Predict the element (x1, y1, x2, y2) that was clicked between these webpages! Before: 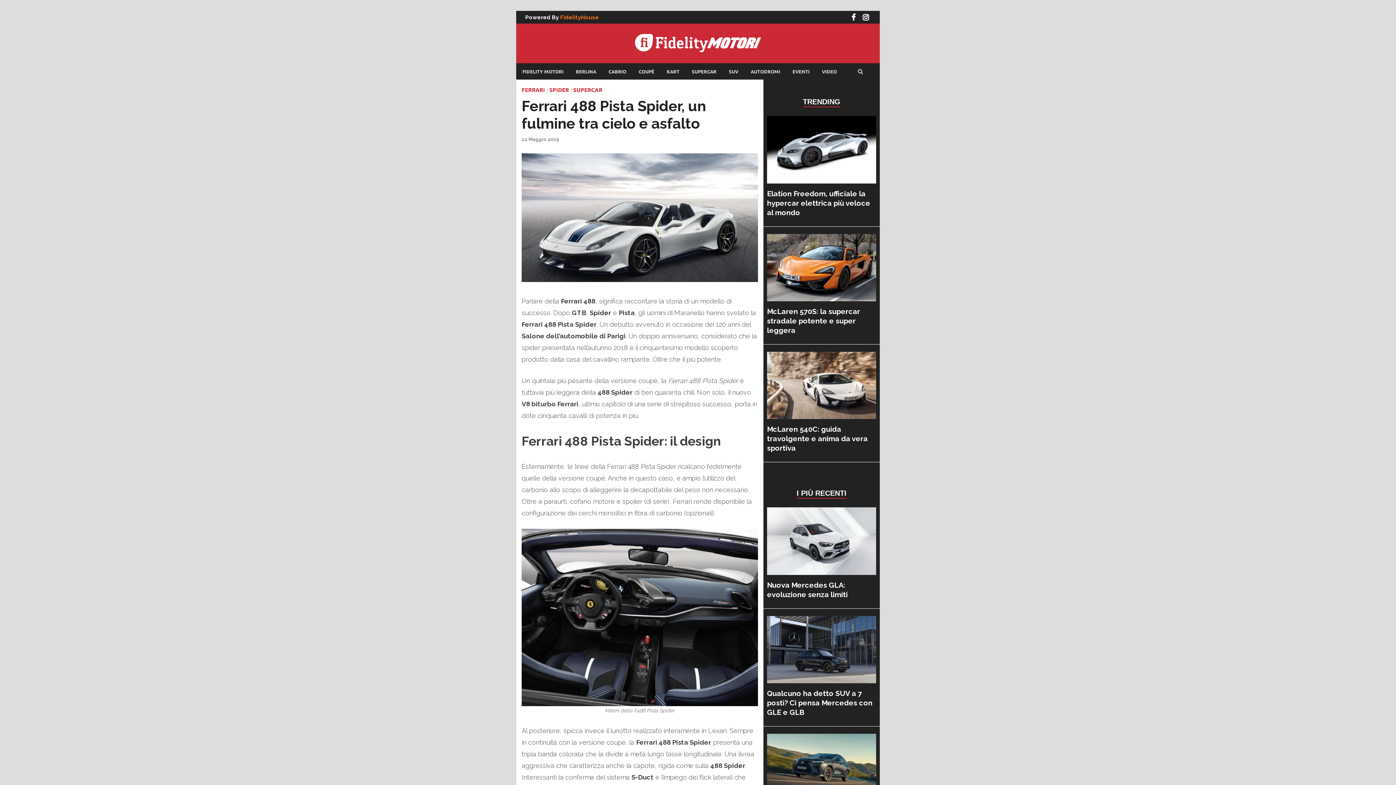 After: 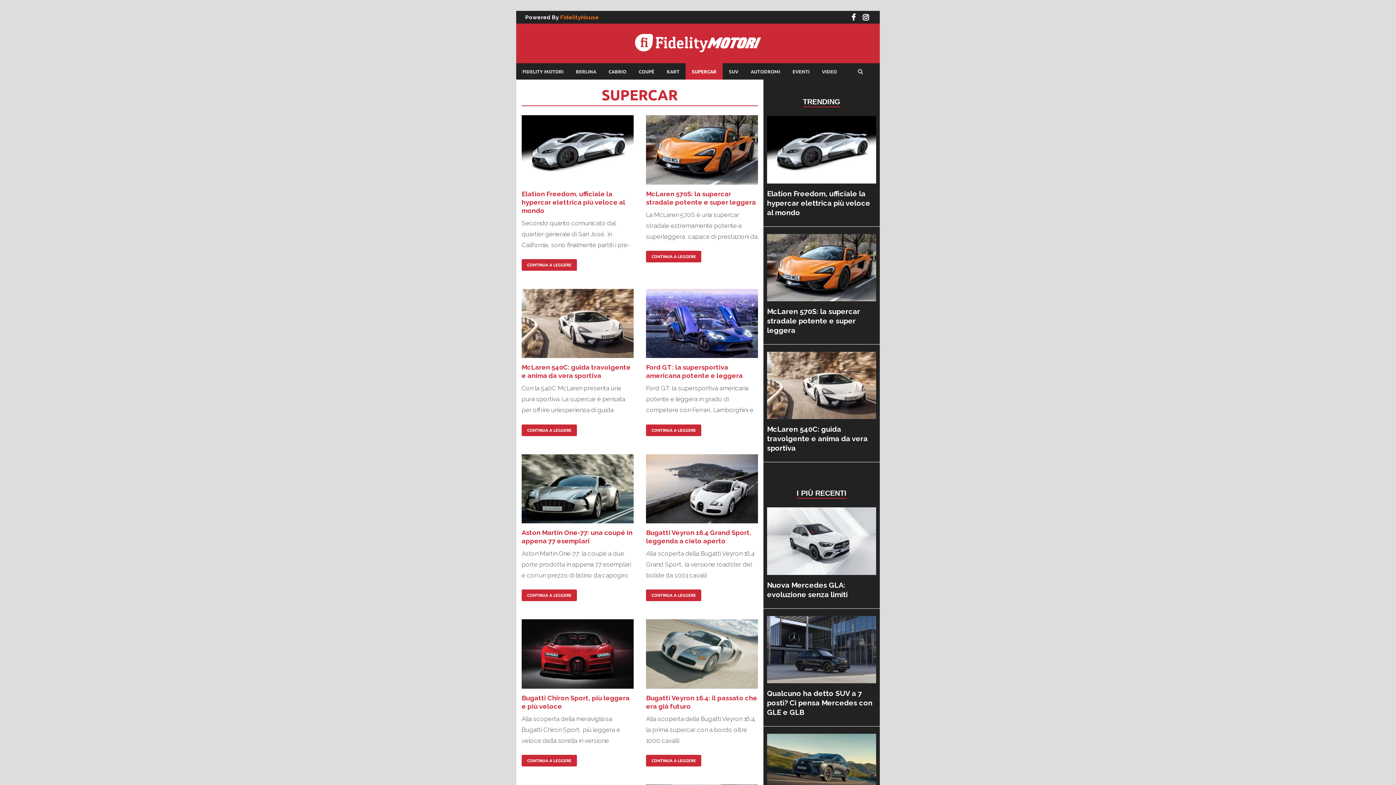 Action: bbox: (573, 87, 602, 93) label: SUPERCAR